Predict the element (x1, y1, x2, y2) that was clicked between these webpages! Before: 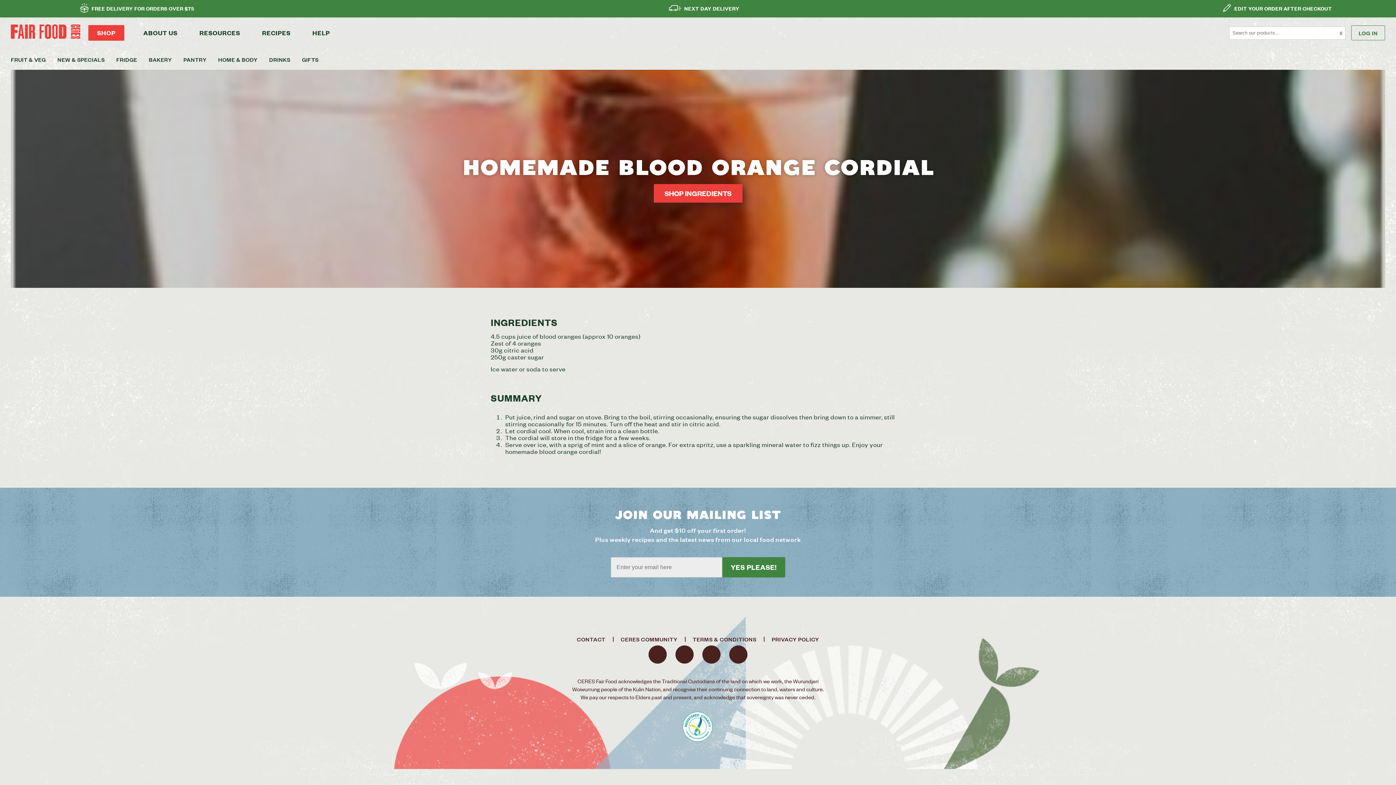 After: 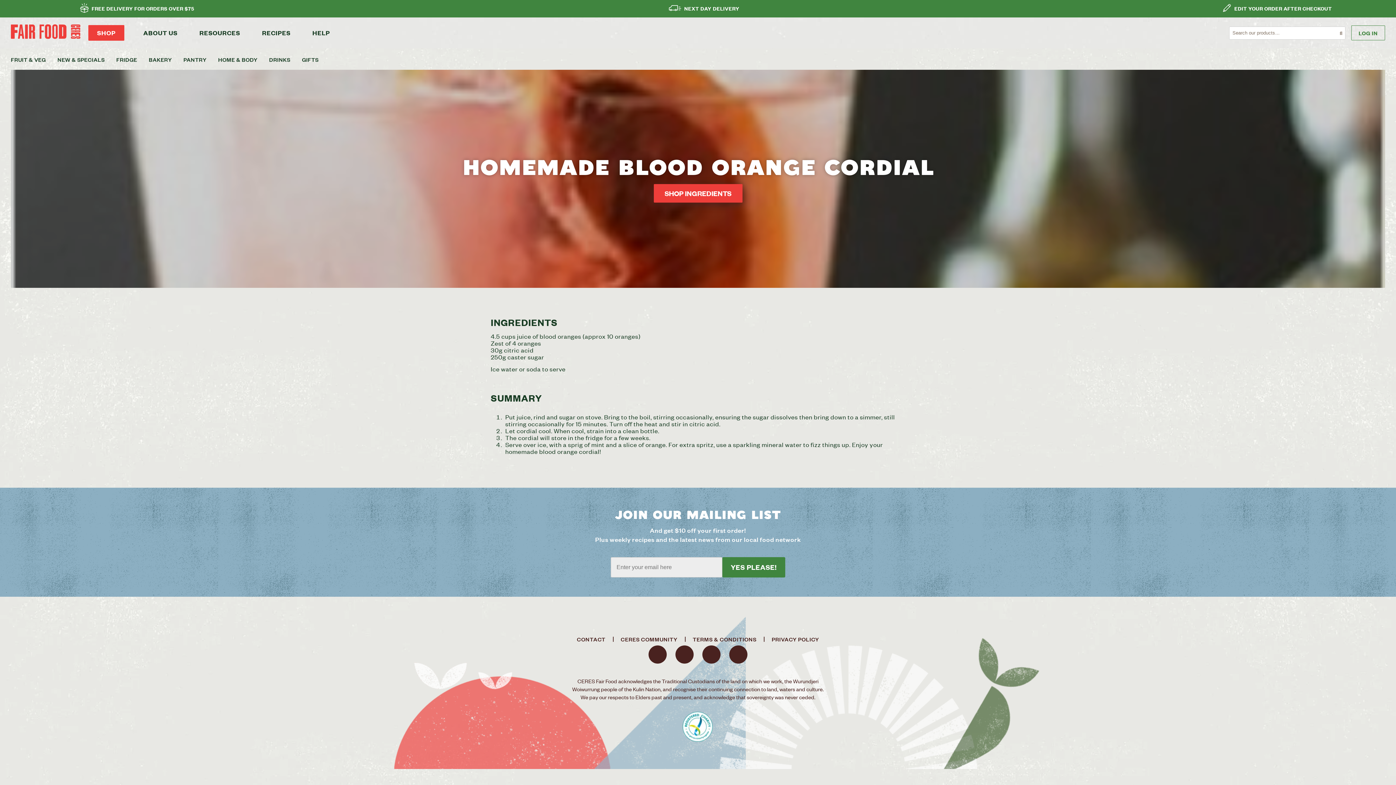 Action: bbox: (1234, 4, 1332, 12) label: EDIT YOUR ORDER AFTER CHECKOUT